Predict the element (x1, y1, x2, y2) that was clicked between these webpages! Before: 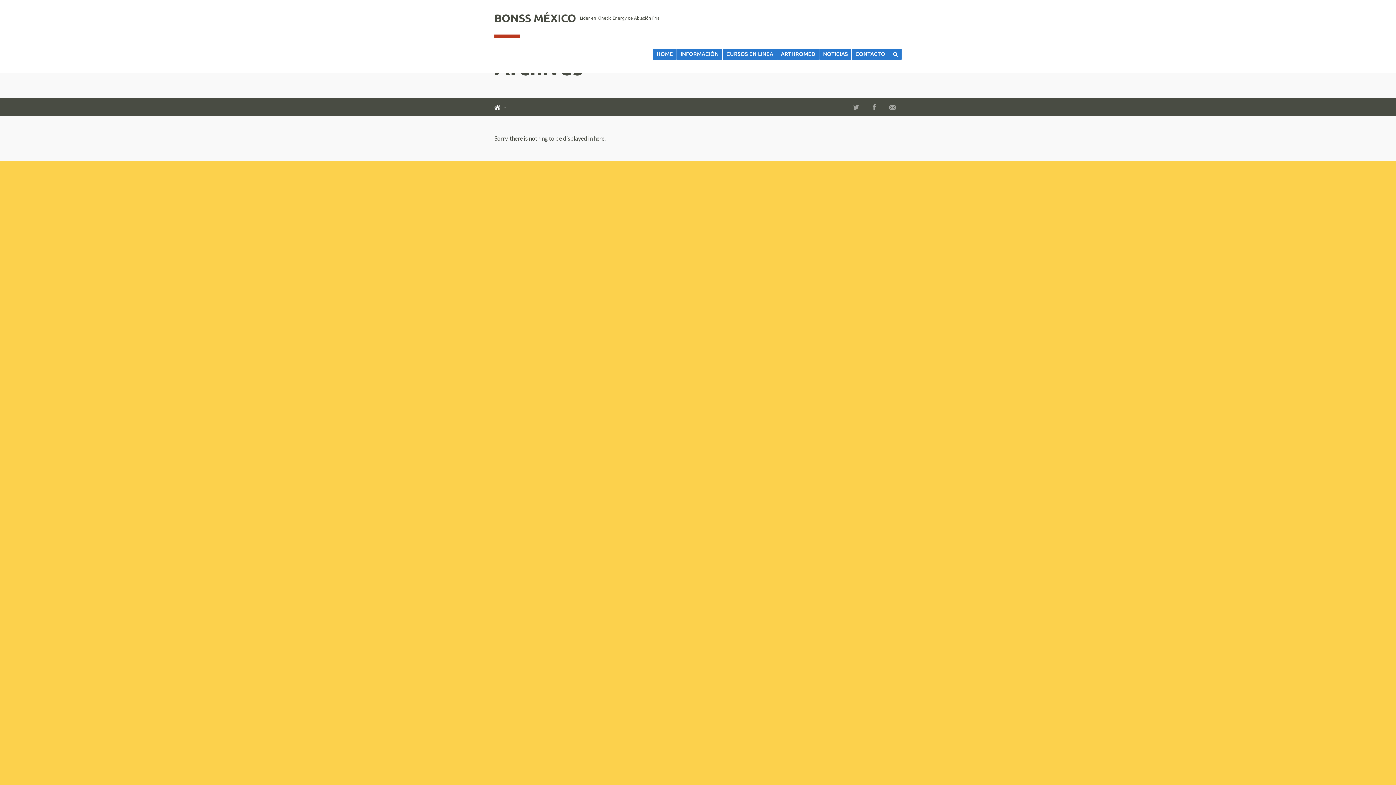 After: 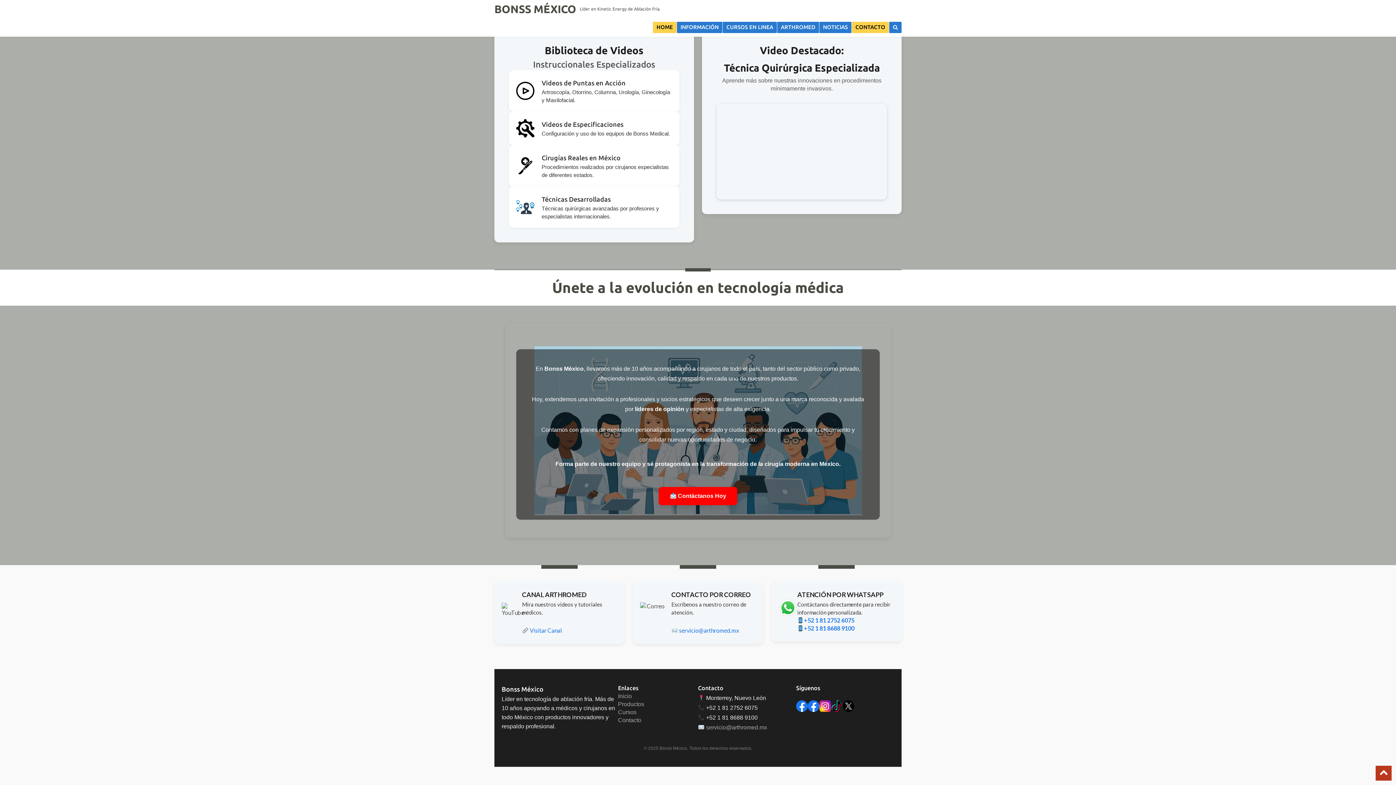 Action: label: CONTACTO bbox: (852, 48, 889, 60)